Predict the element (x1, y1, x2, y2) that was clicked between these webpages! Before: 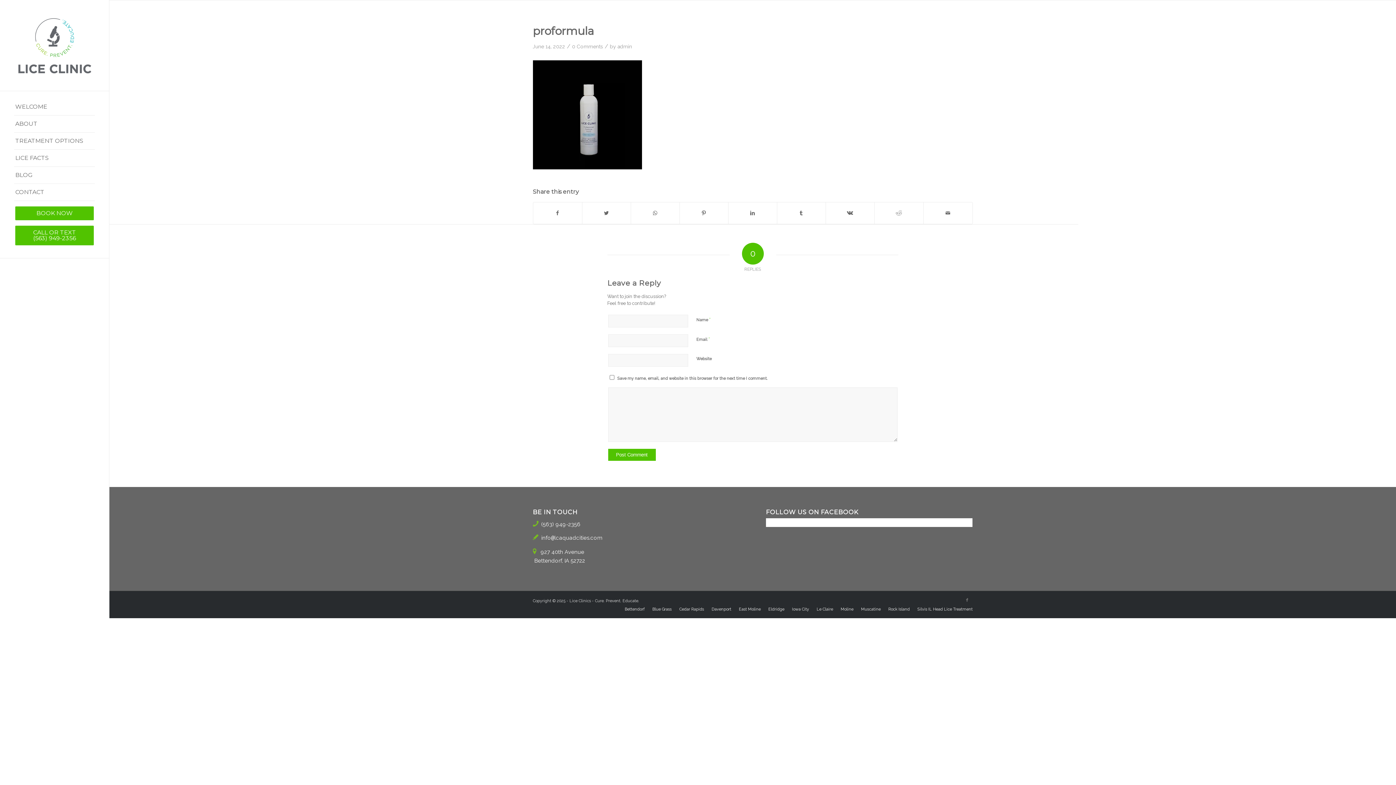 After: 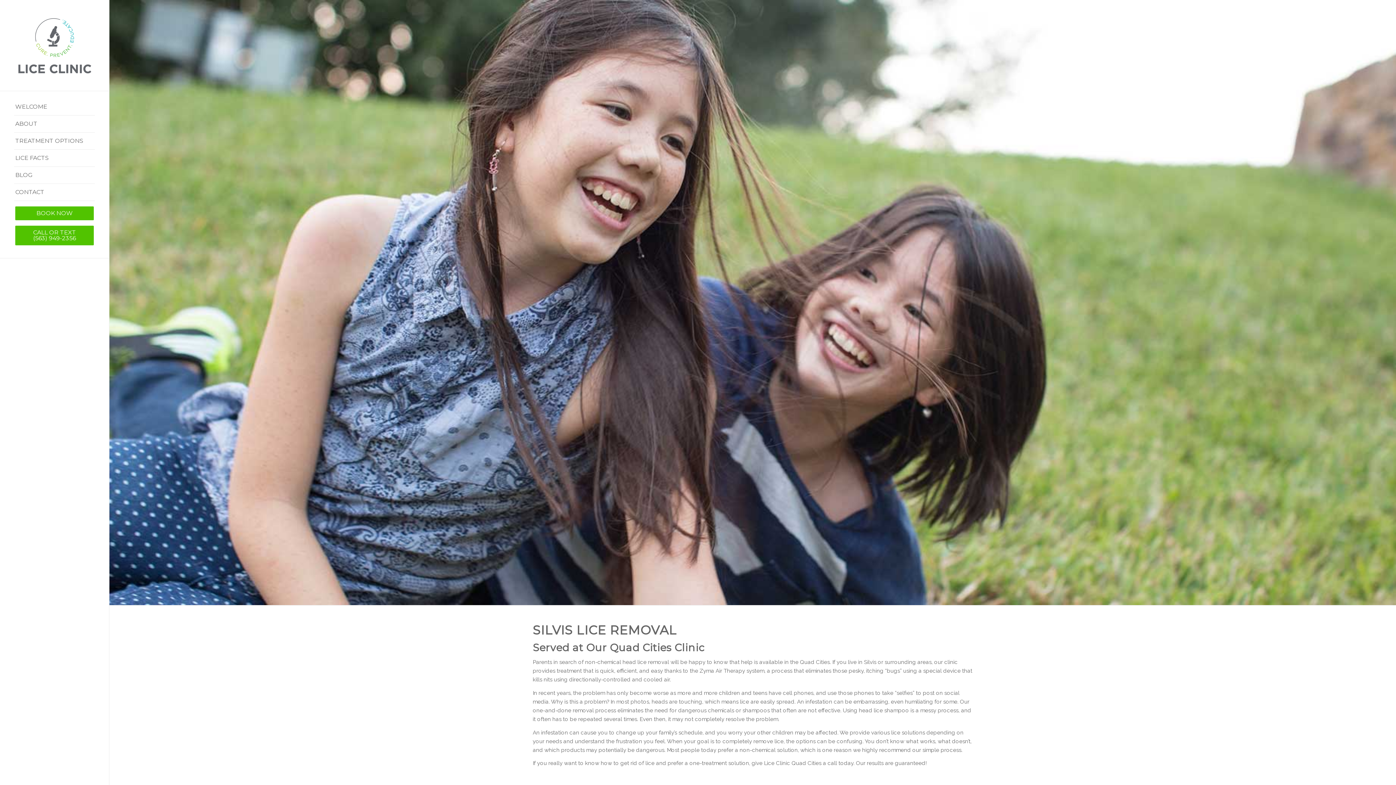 Action: label: Silvis IL Head Lice Treatment bbox: (917, 607, 972, 612)